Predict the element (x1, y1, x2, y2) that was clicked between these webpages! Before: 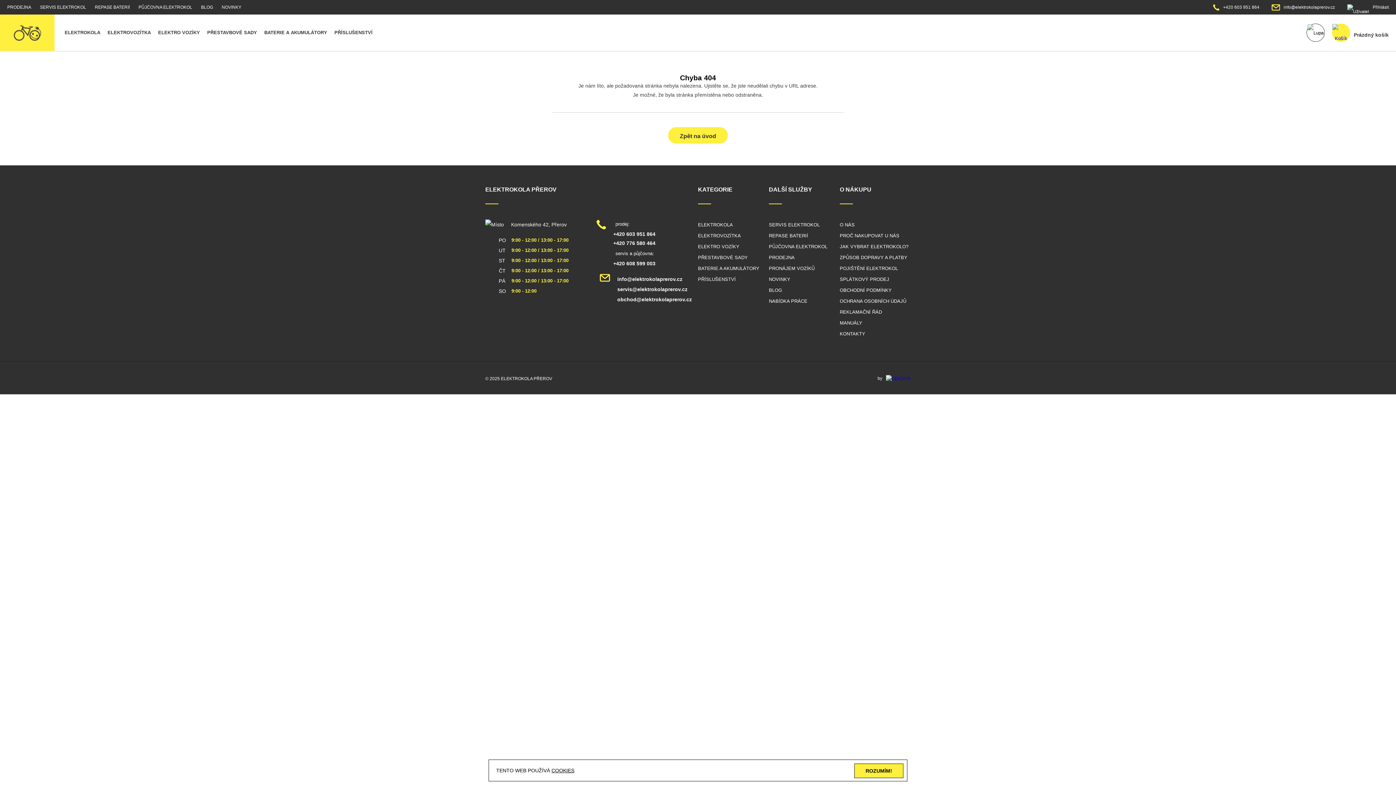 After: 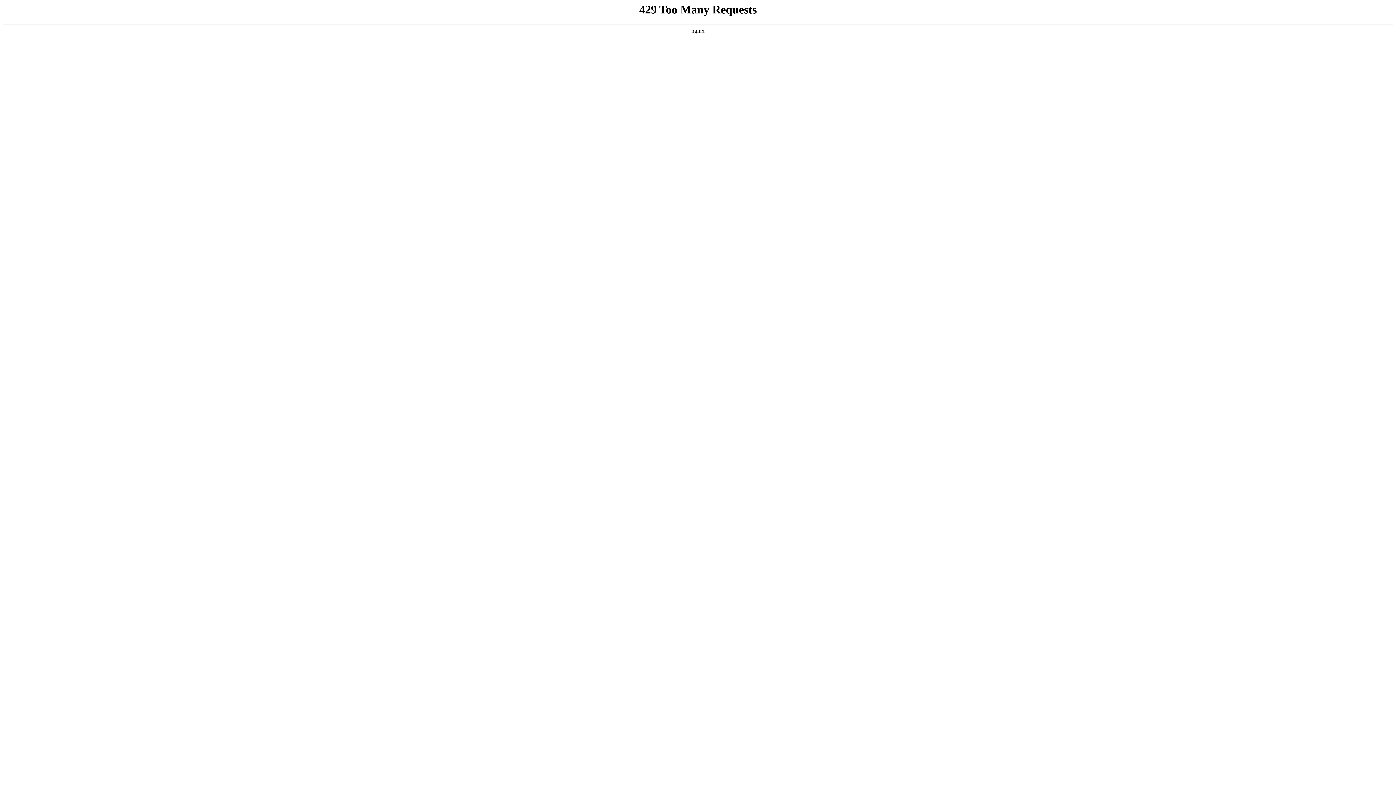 Action: bbox: (698, 265, 759, 271) label: BATERIE A AKUMULÁTORY